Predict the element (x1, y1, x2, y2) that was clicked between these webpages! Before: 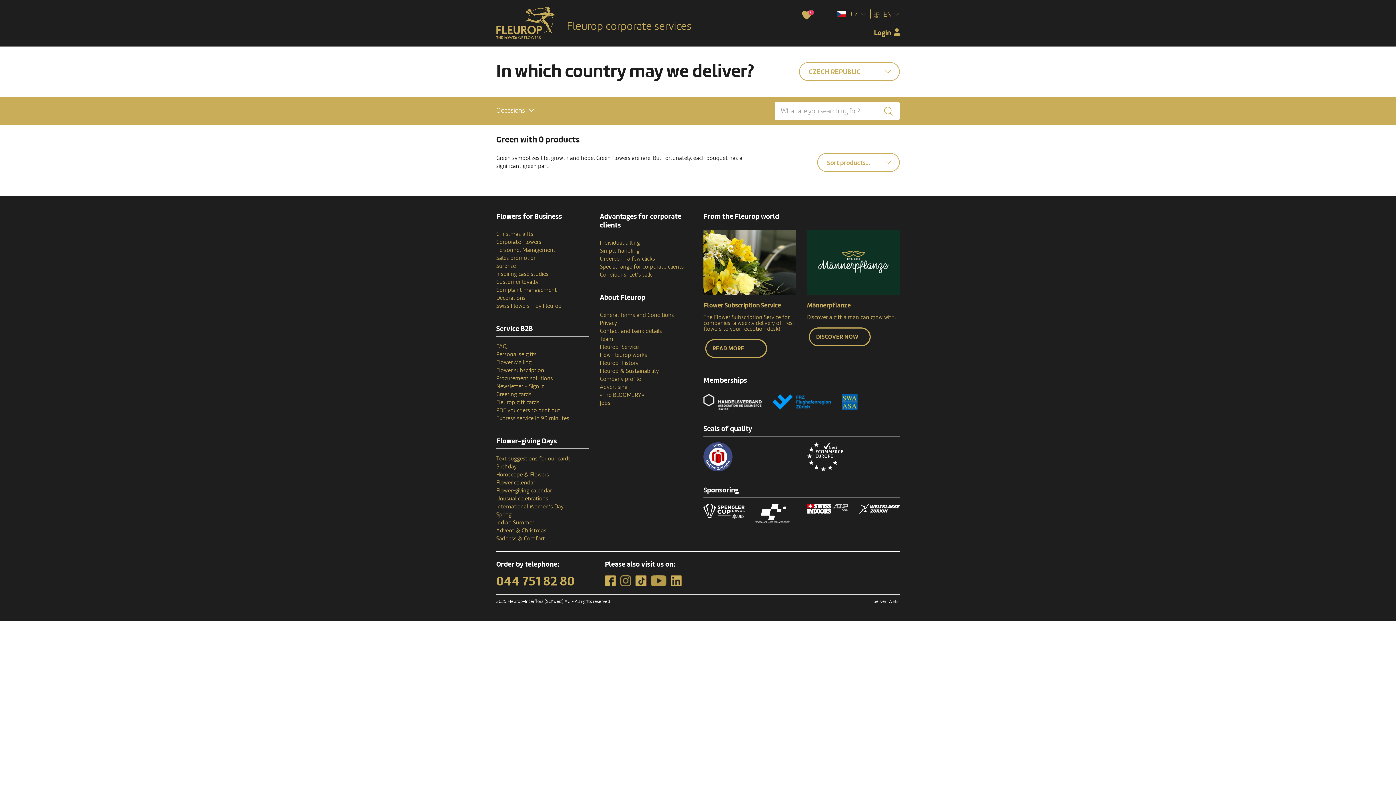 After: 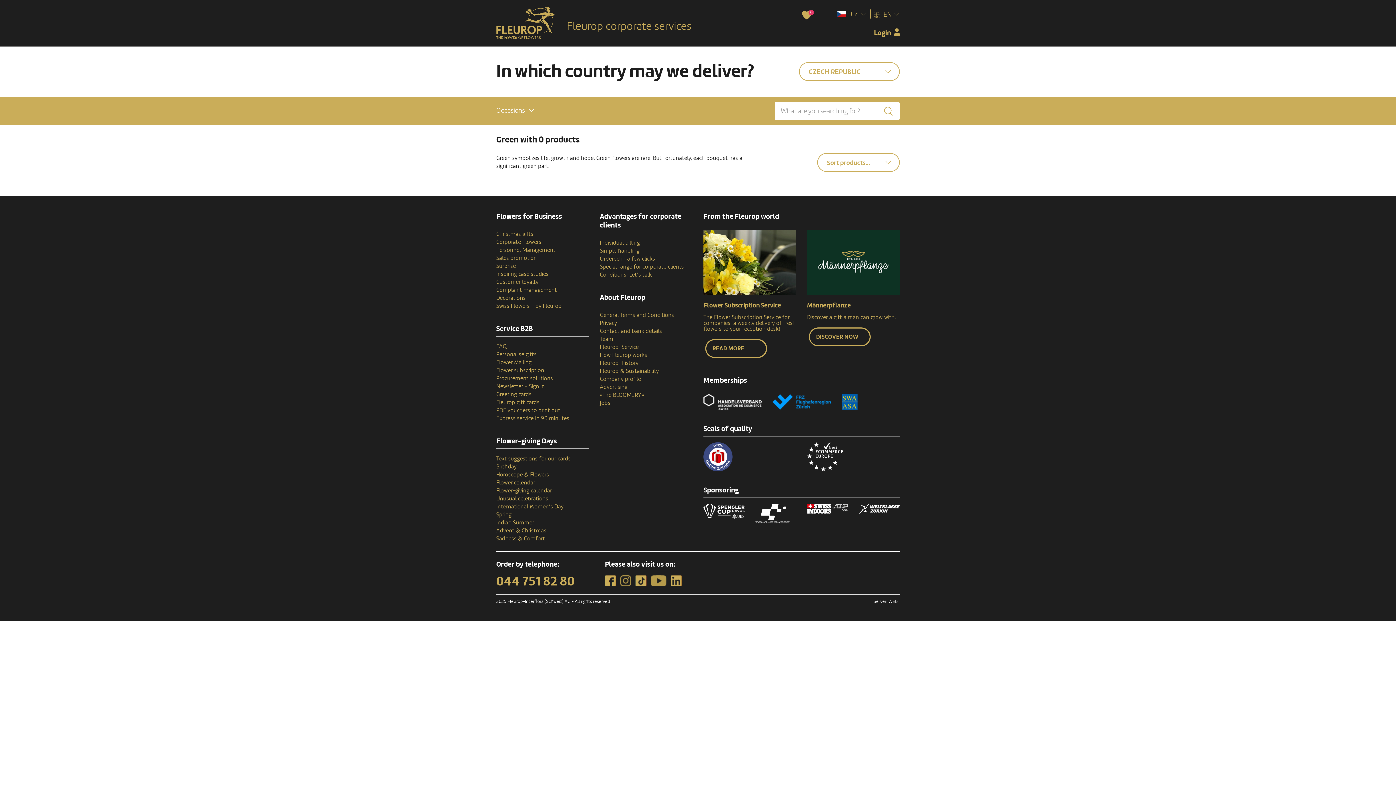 Action: bbox: (703, 397, 761, 404)